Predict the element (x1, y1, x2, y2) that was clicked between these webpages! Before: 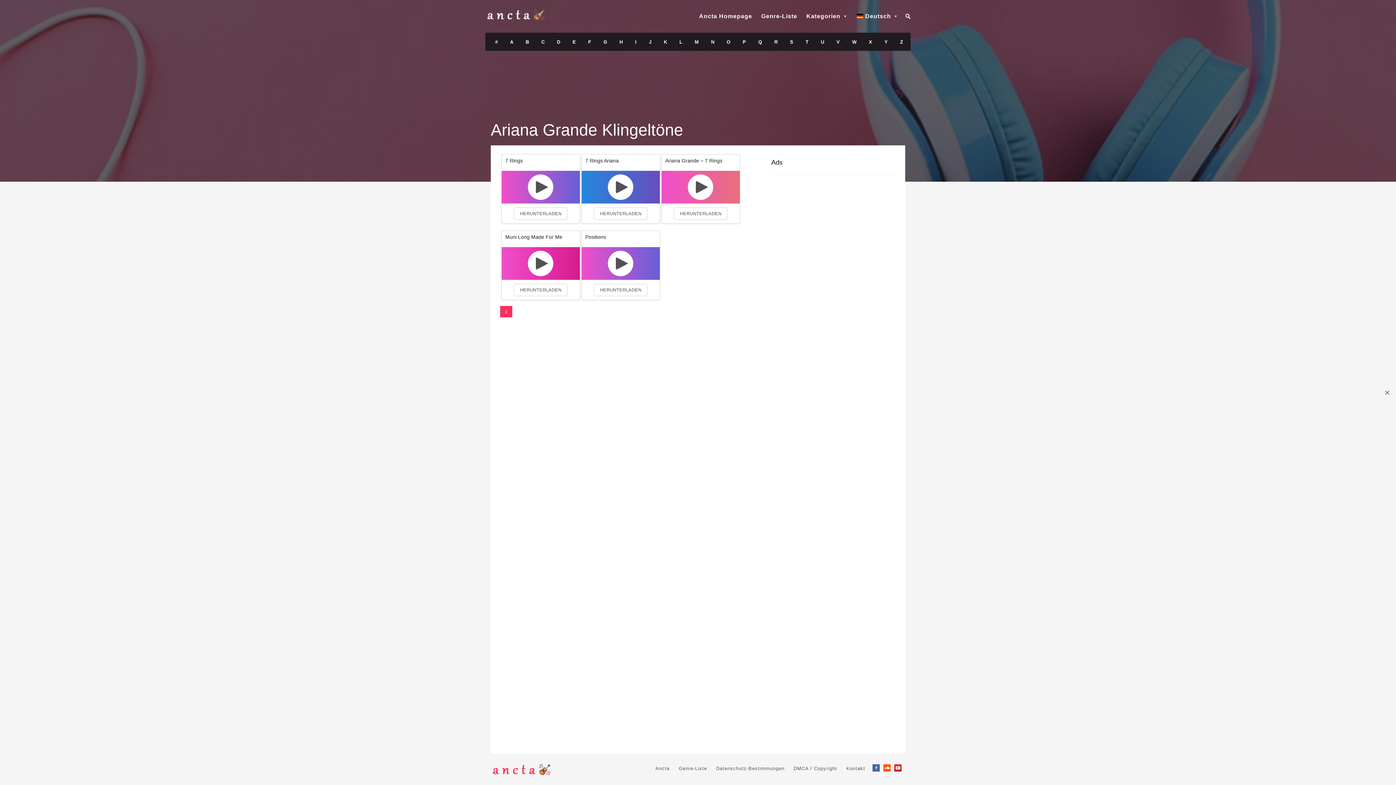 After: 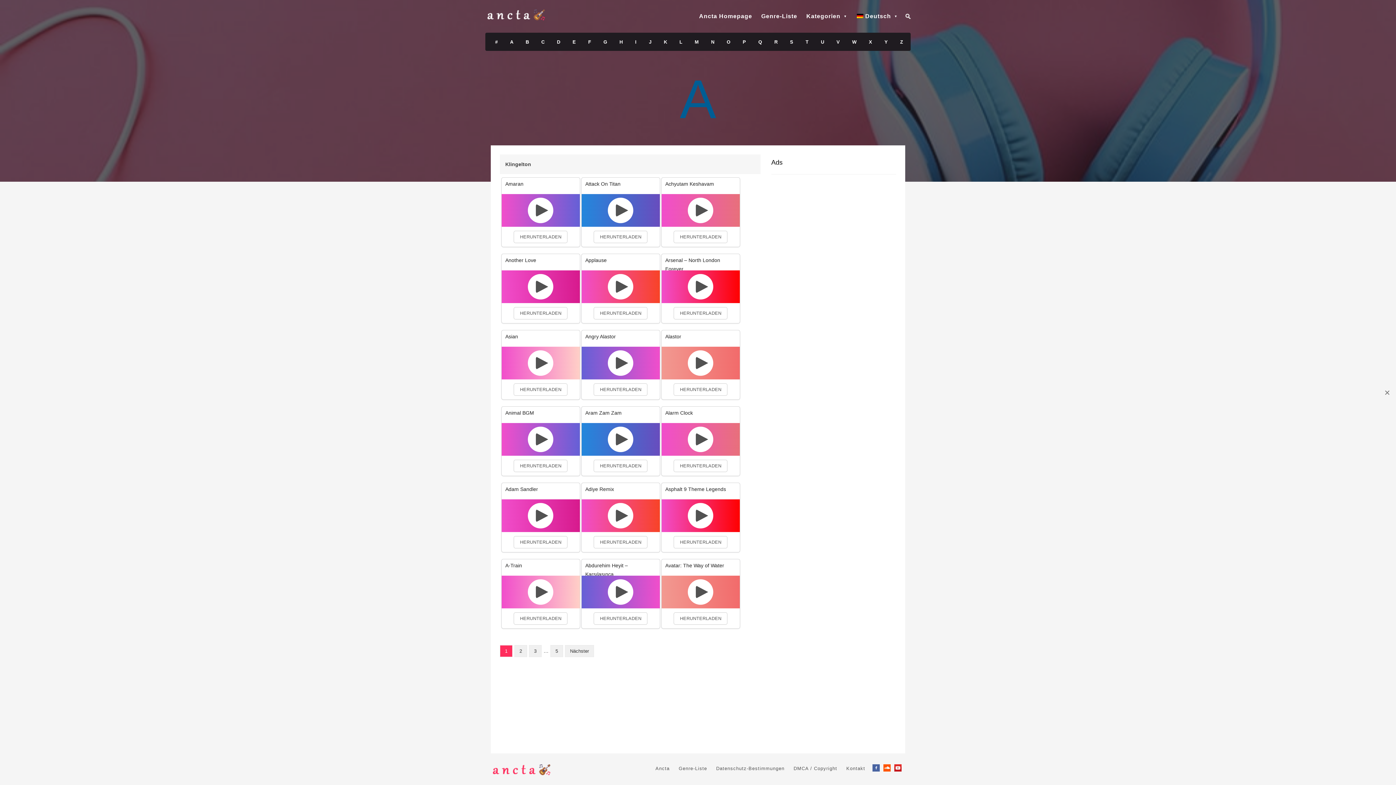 Action: bbox: (504, 33, 519, 51) label: A